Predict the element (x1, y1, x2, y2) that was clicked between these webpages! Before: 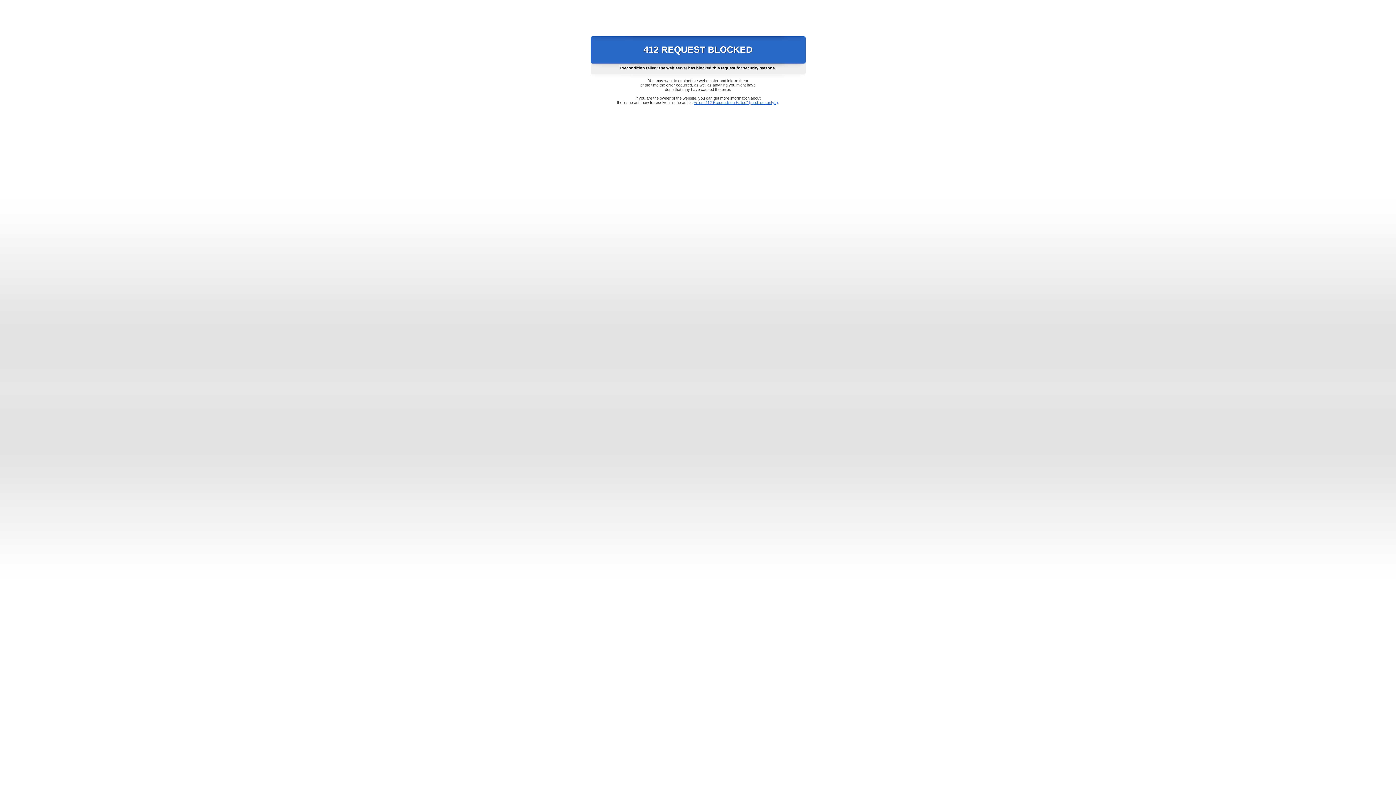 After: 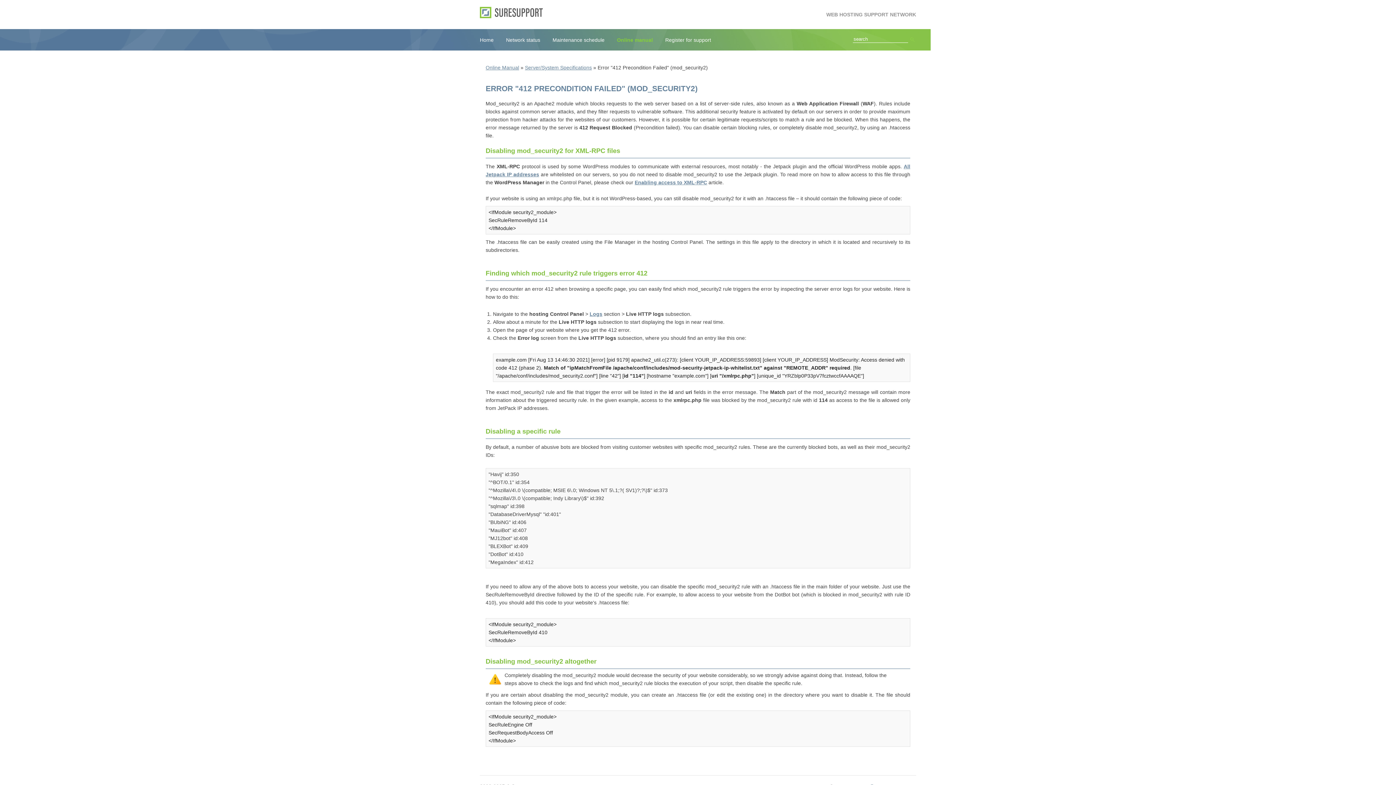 Action: label: Error "412 Precondition Failed" (mod_security2) bbox: (693, 100, 778, 104)